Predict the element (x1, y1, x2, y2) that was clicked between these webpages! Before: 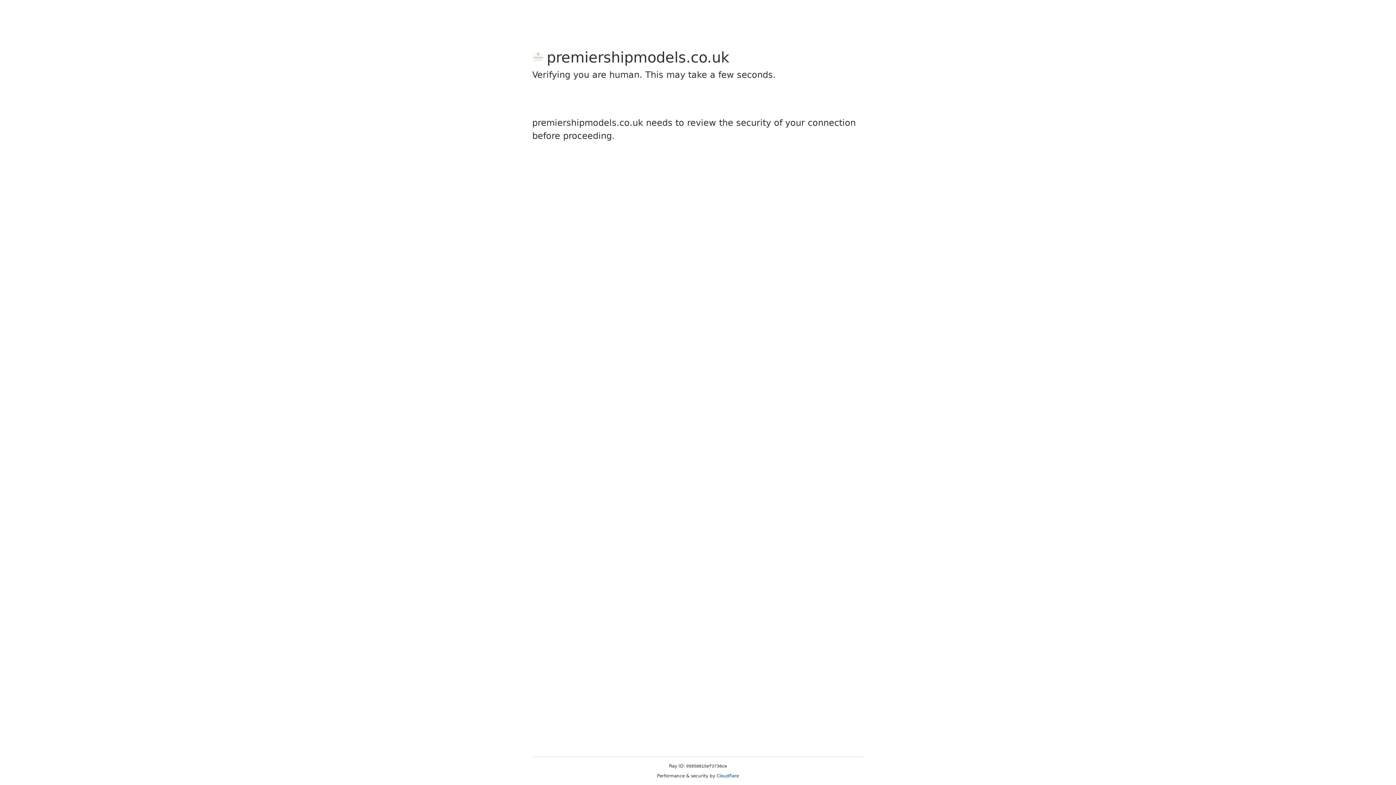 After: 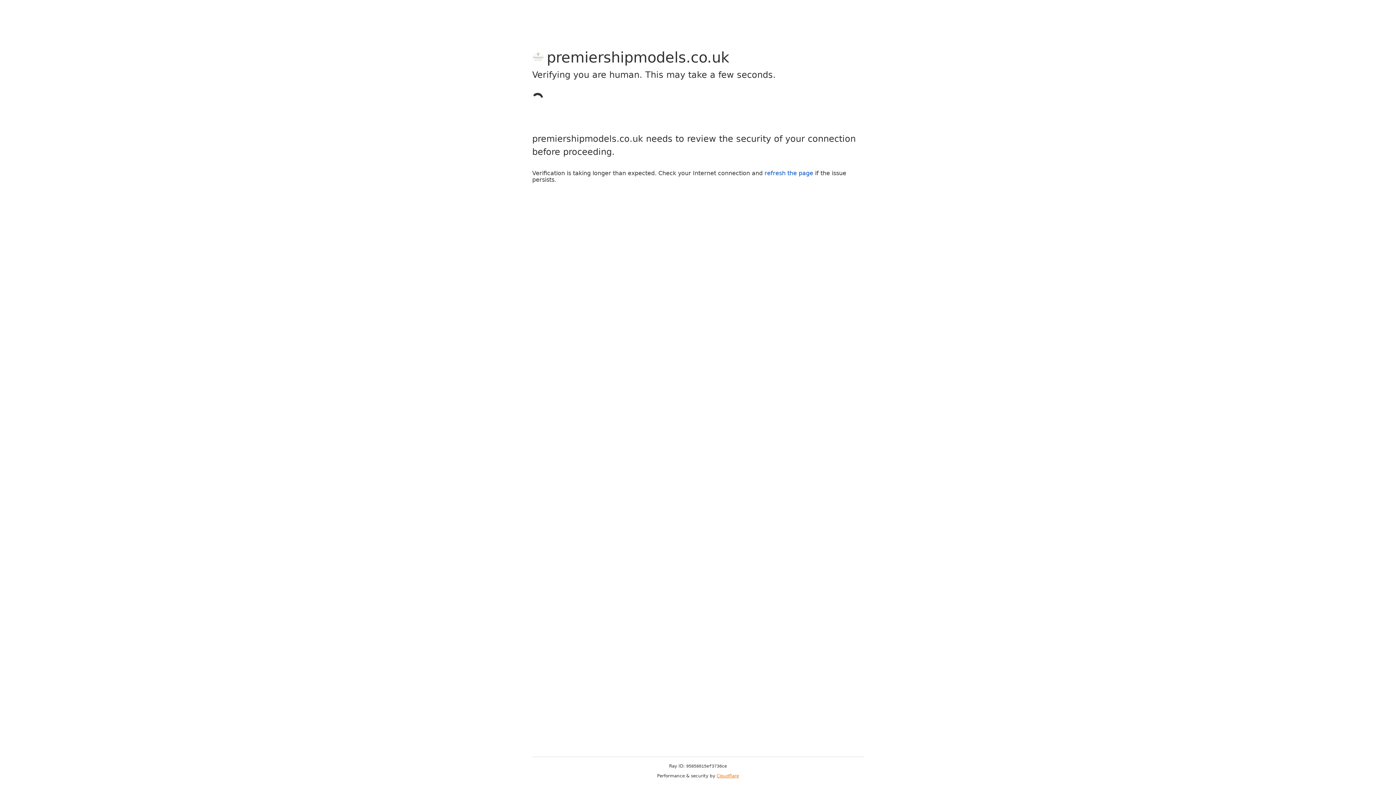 Action: bbox: (716, 773, 739, 778) label: Cloudflare